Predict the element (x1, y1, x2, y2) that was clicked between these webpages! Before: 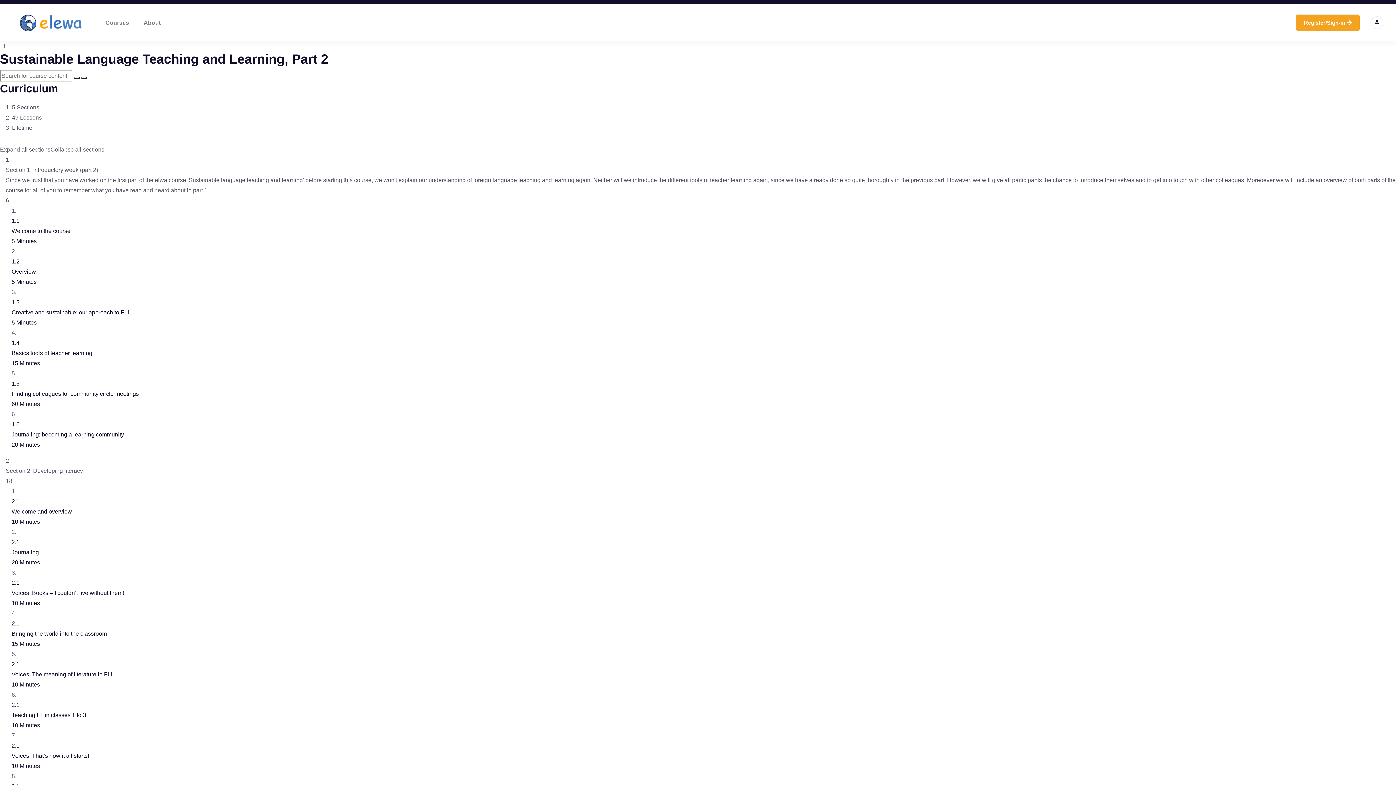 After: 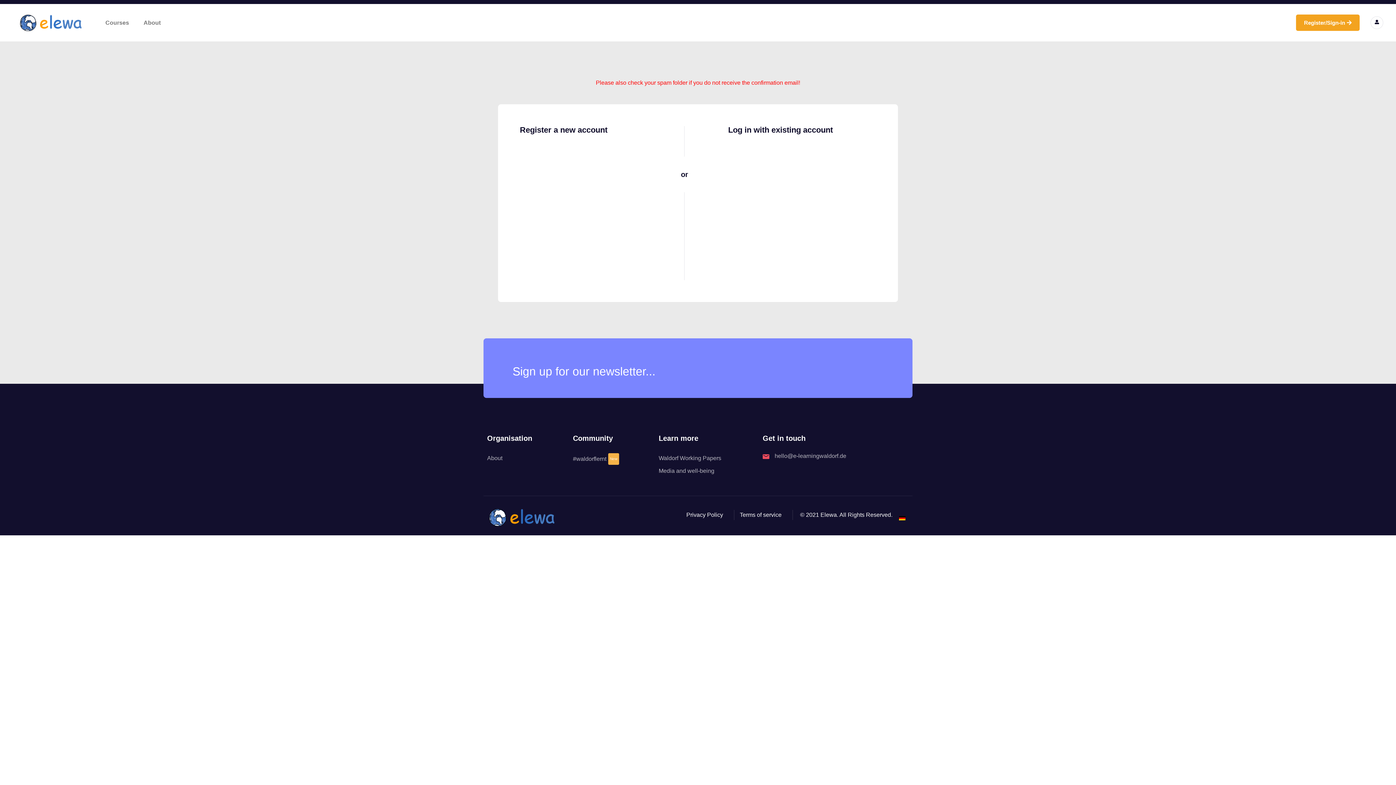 Action: label: Register/Sign-in bbox: (1296, 14, 1360, 30)